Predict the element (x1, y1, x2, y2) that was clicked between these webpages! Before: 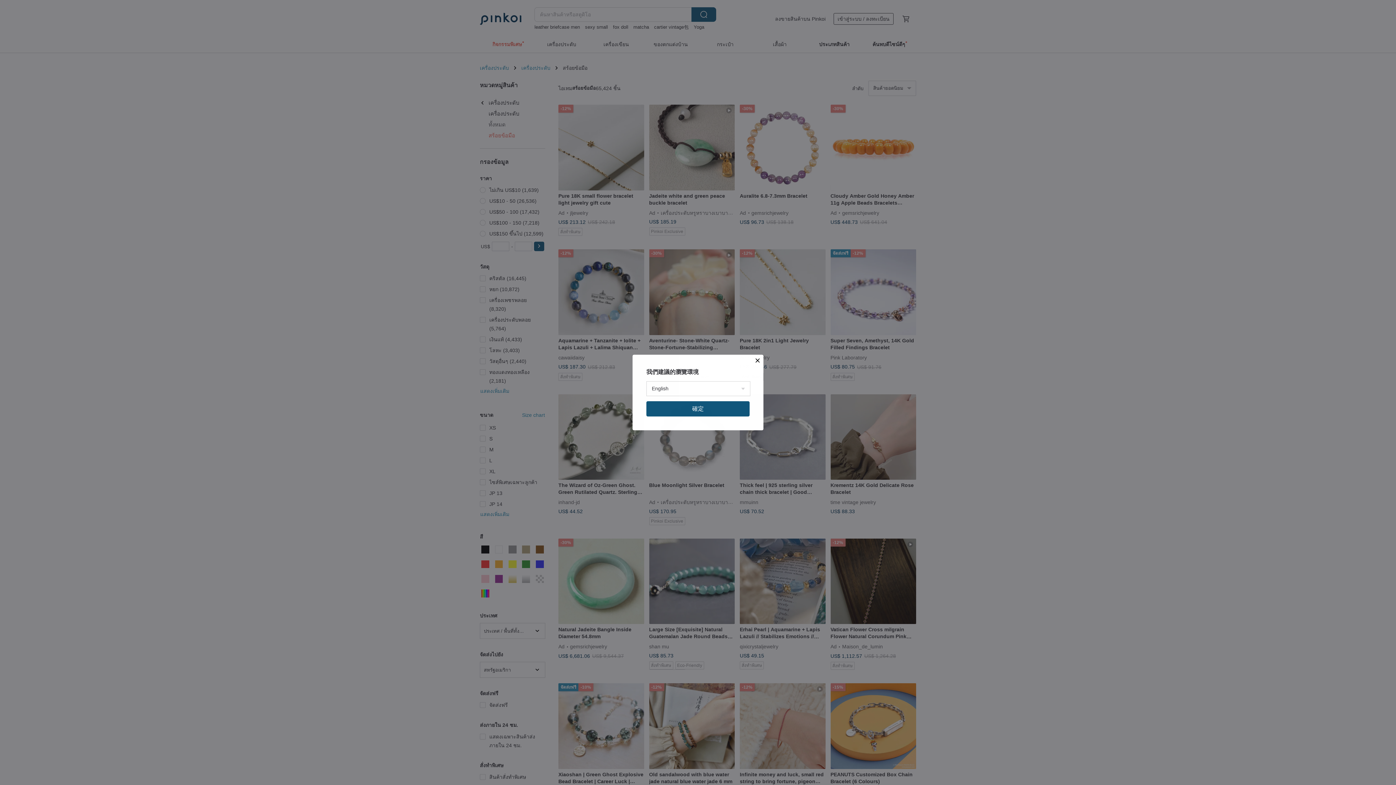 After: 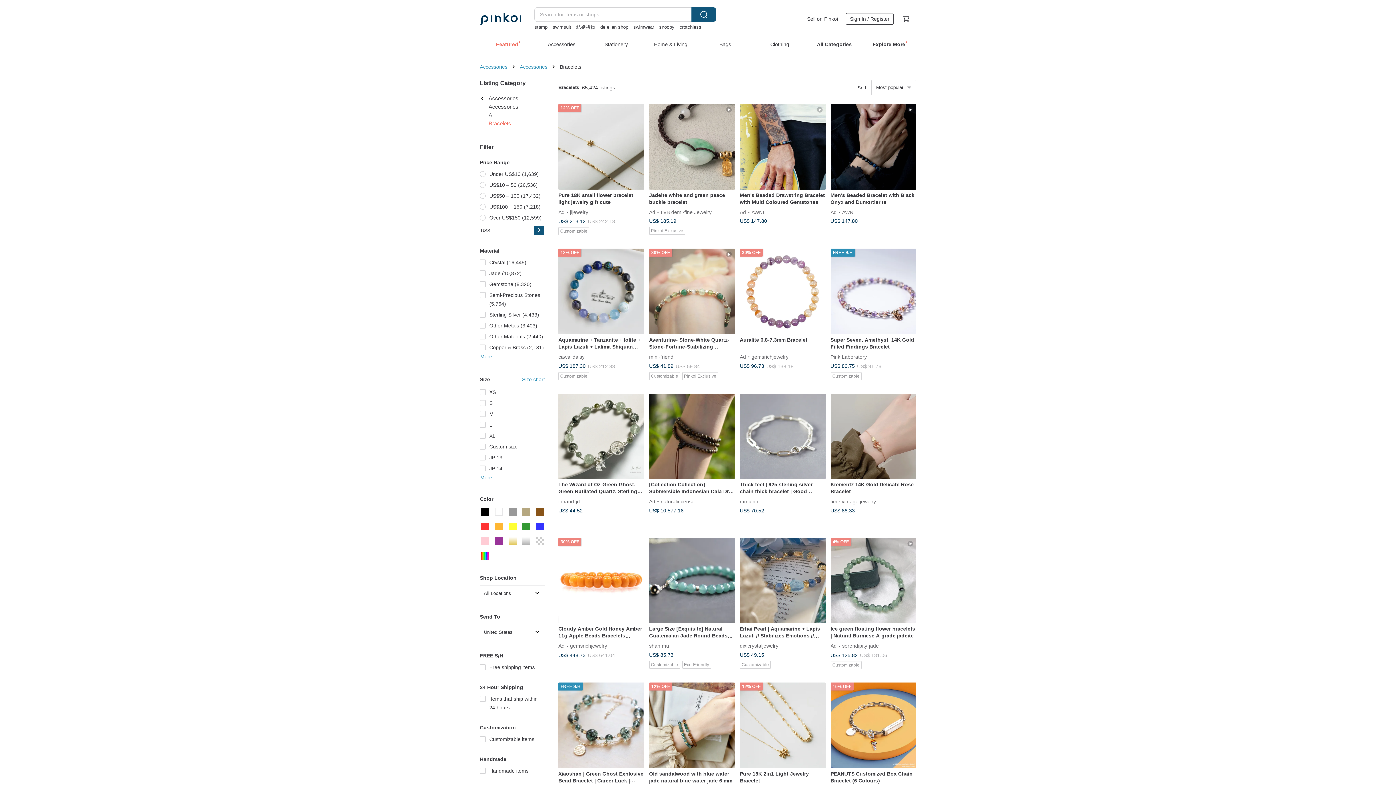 Action: bbox: (646, 401, 749, 416) label: 確定